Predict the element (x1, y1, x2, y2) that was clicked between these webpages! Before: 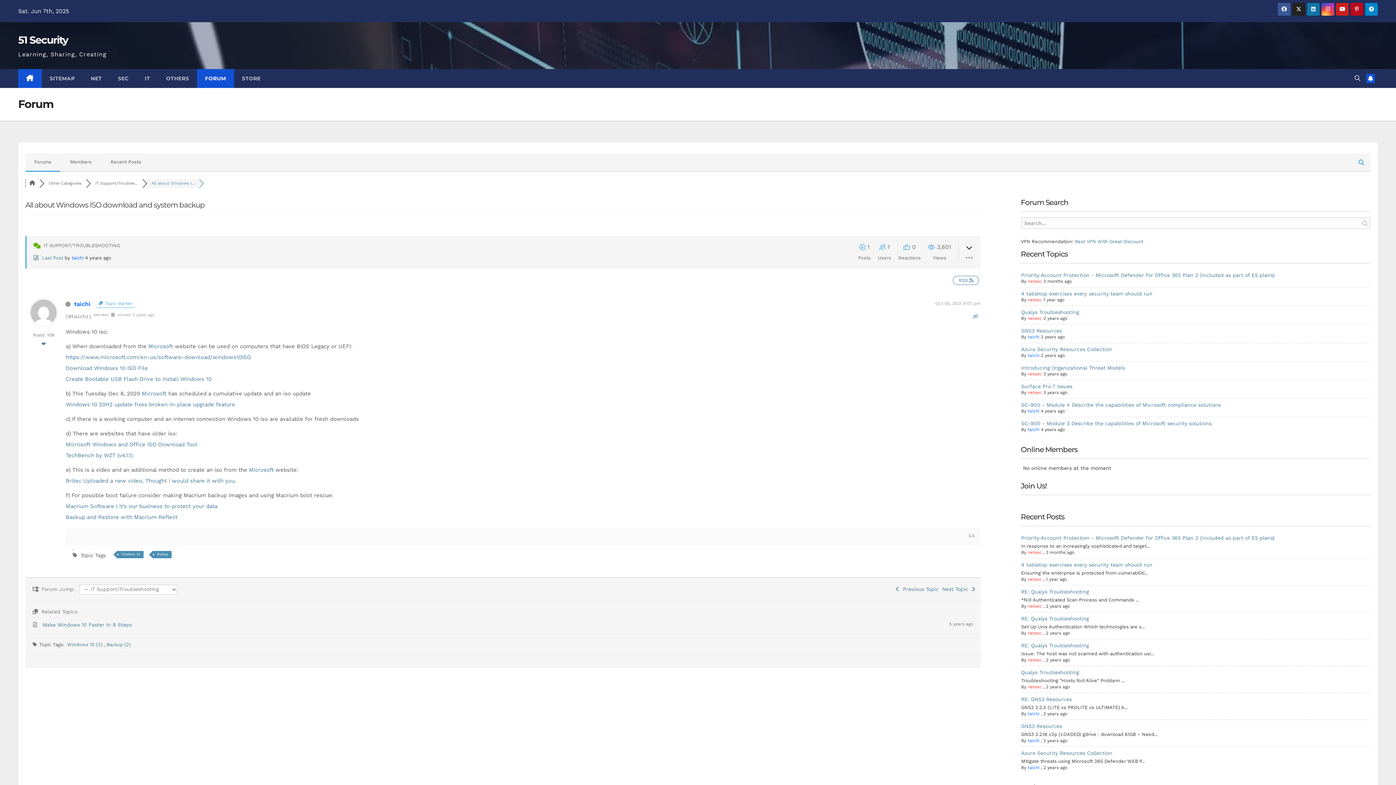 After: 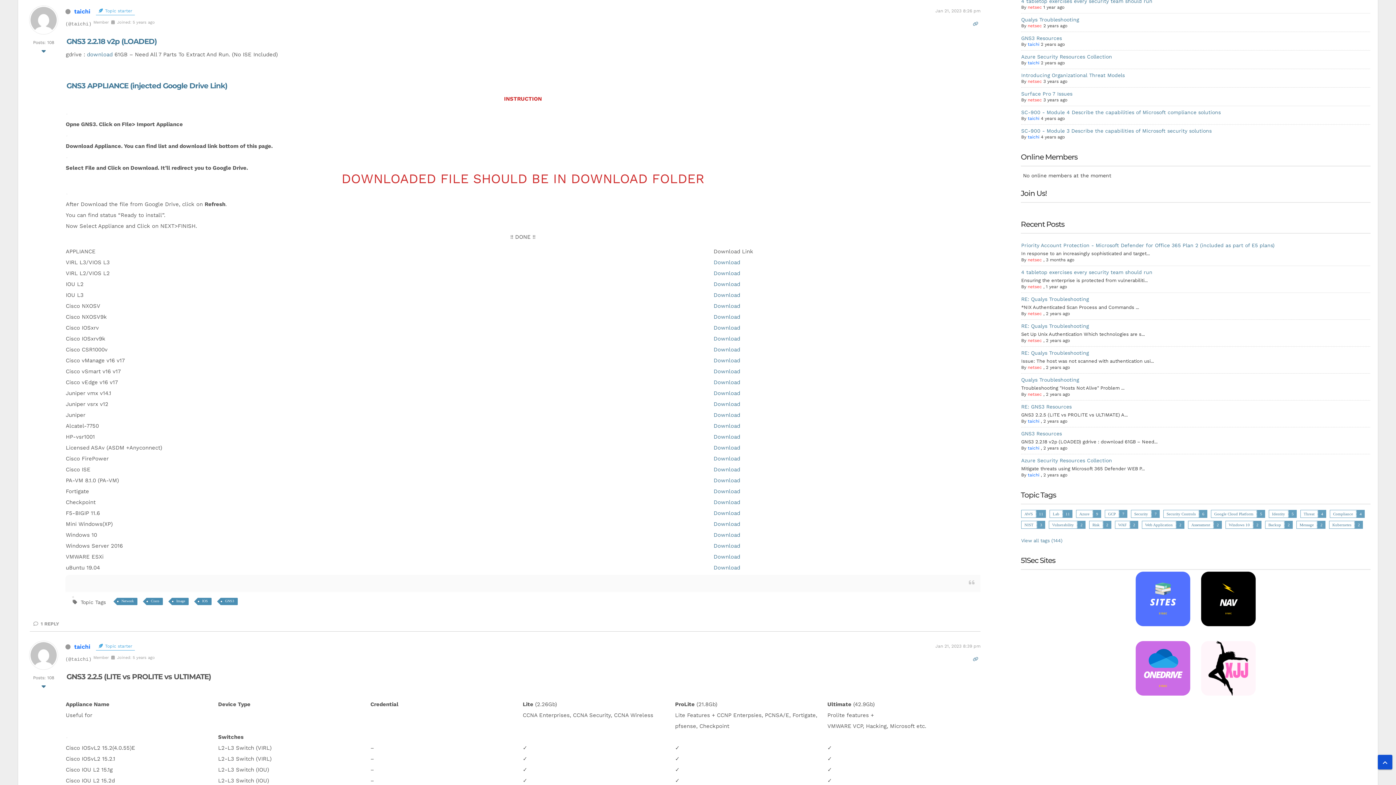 Action: label: GNS3 Resources bbox: (1021, 723, 1062, 729)